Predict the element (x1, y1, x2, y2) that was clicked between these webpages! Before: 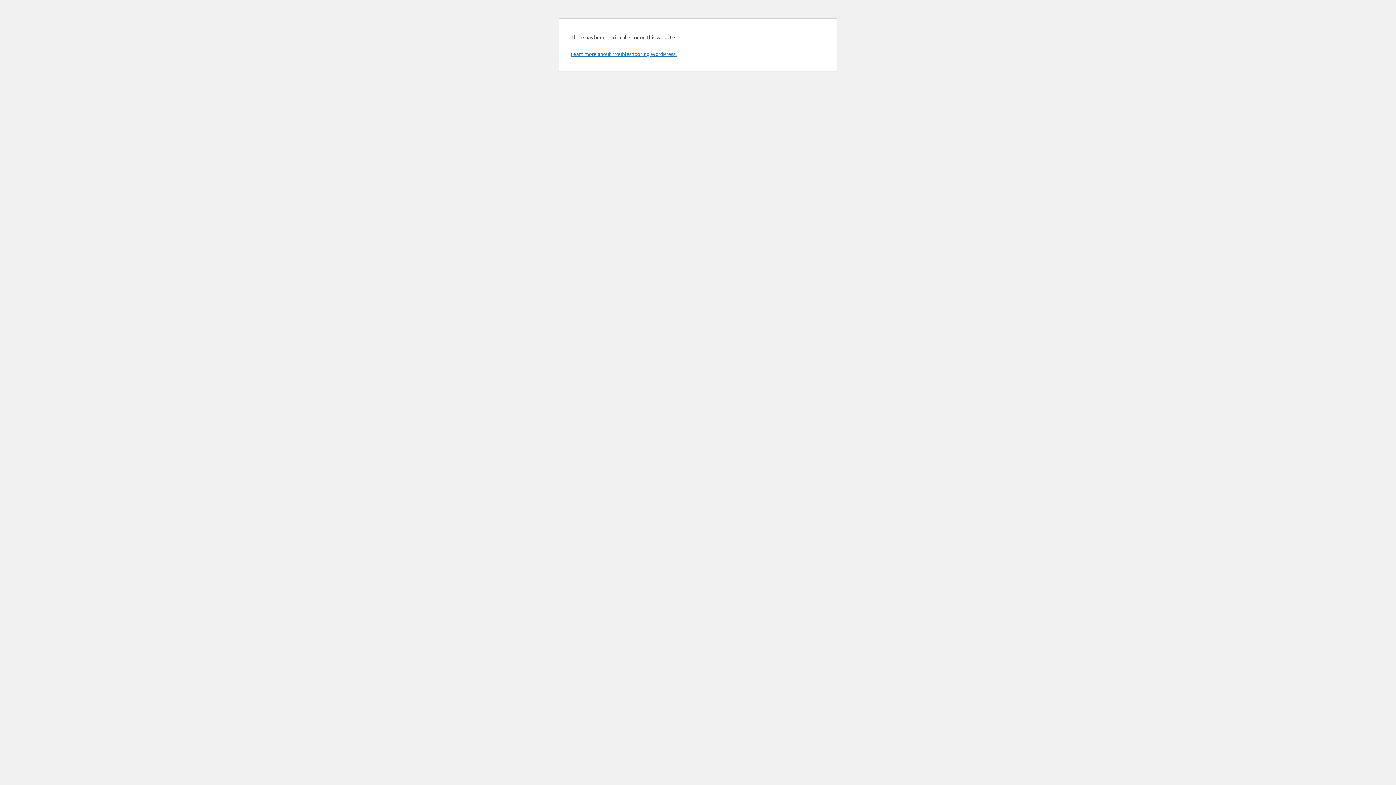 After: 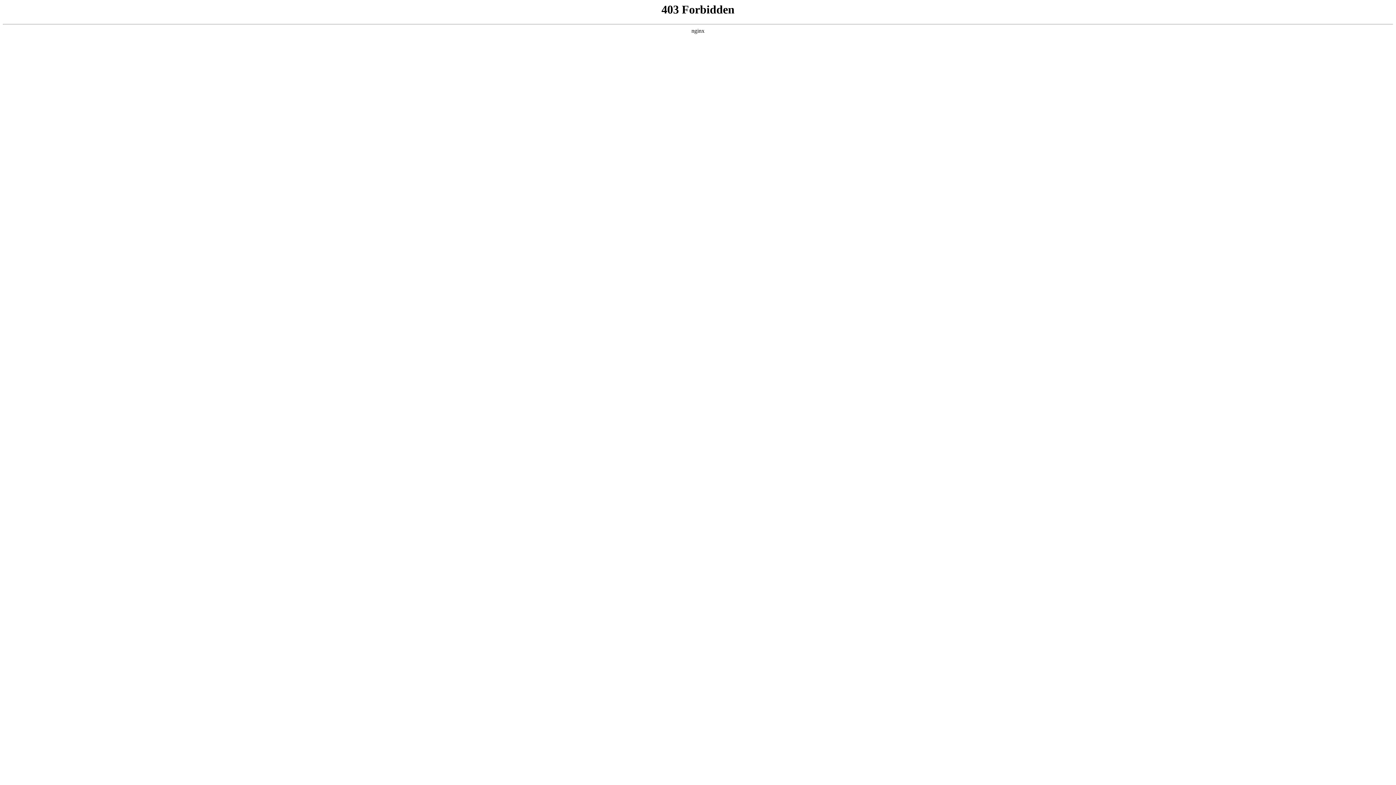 Action: label: Learn more about troubleshooting WordPress. bbox: (570, 50, 676, 57)